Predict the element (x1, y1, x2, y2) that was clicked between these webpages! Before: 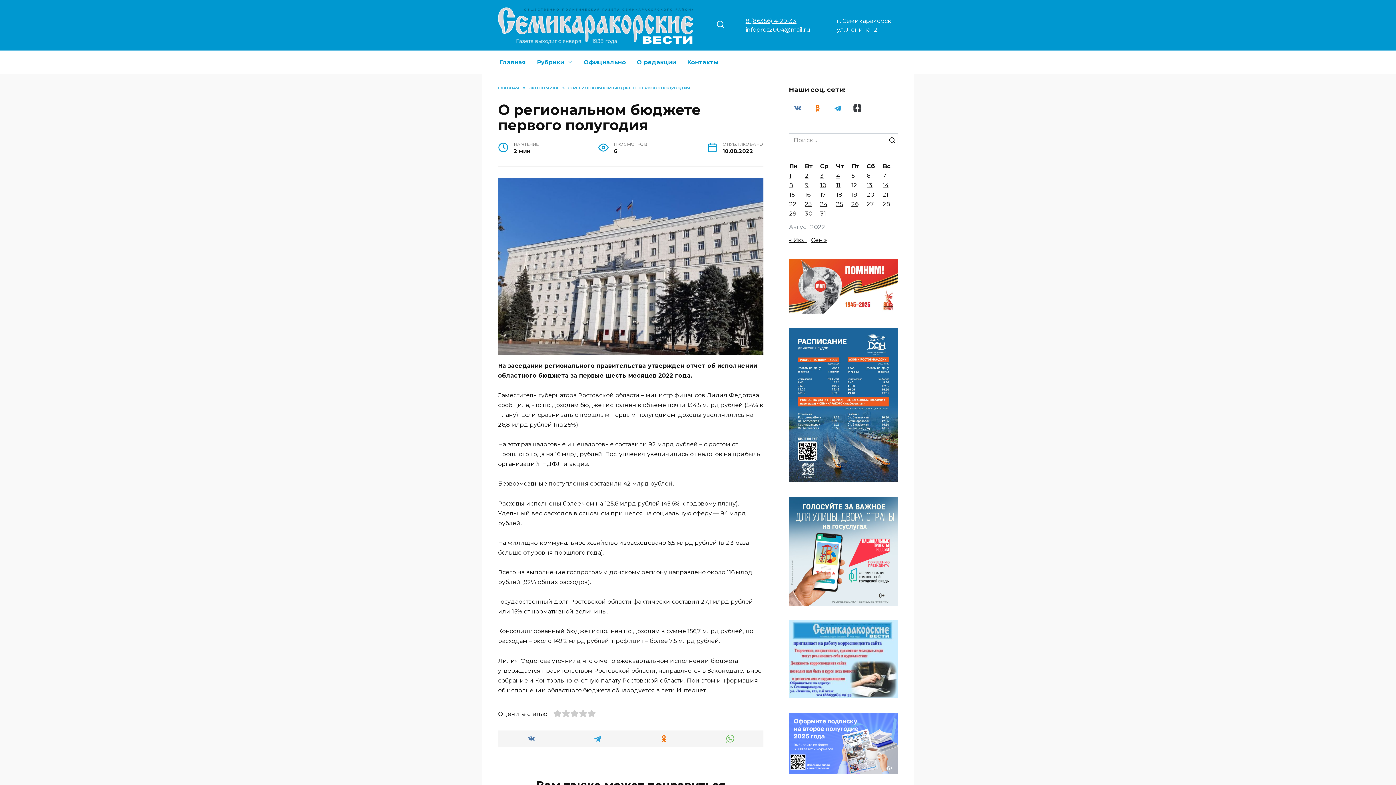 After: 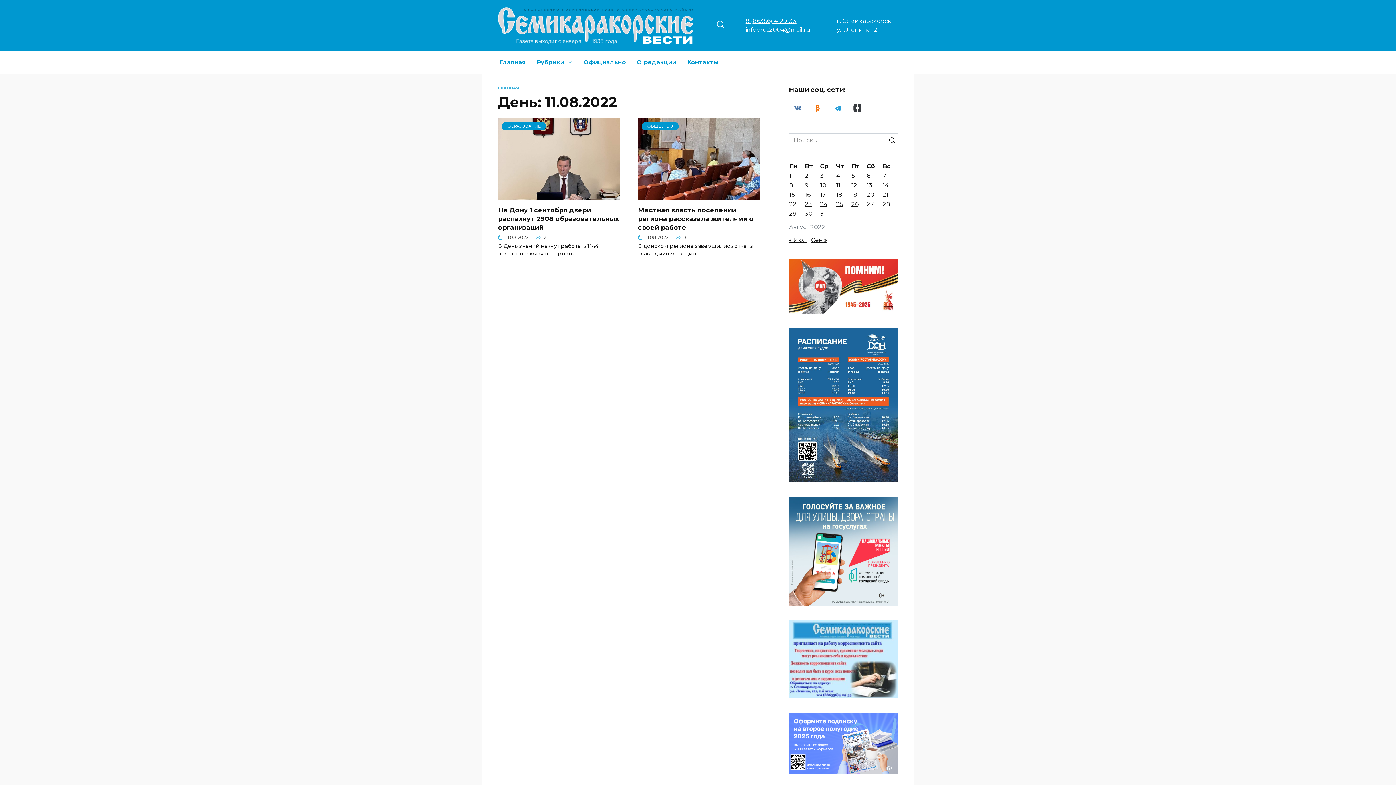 Action: label: Записи, опубликованные 11.08.2022 bbox: (836, 181, 840, 188)